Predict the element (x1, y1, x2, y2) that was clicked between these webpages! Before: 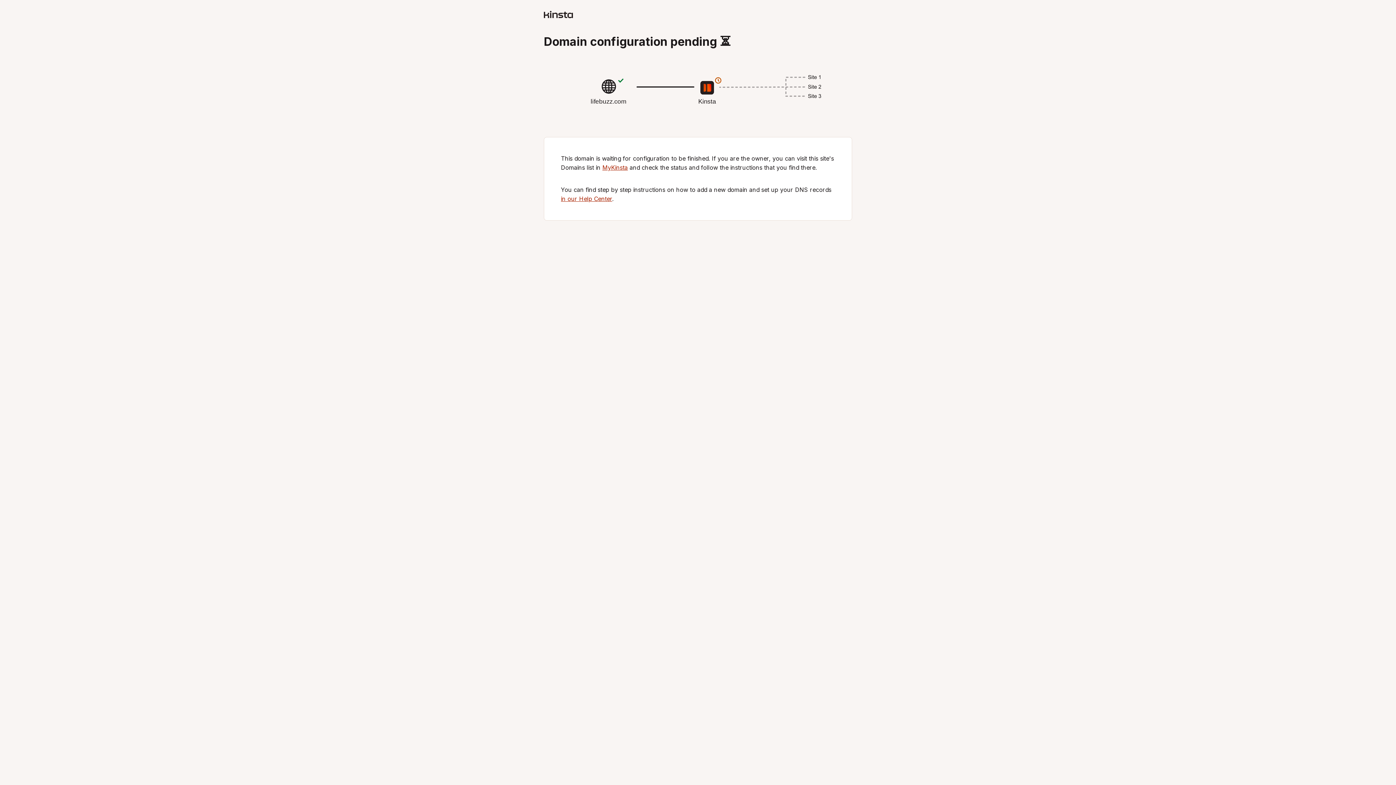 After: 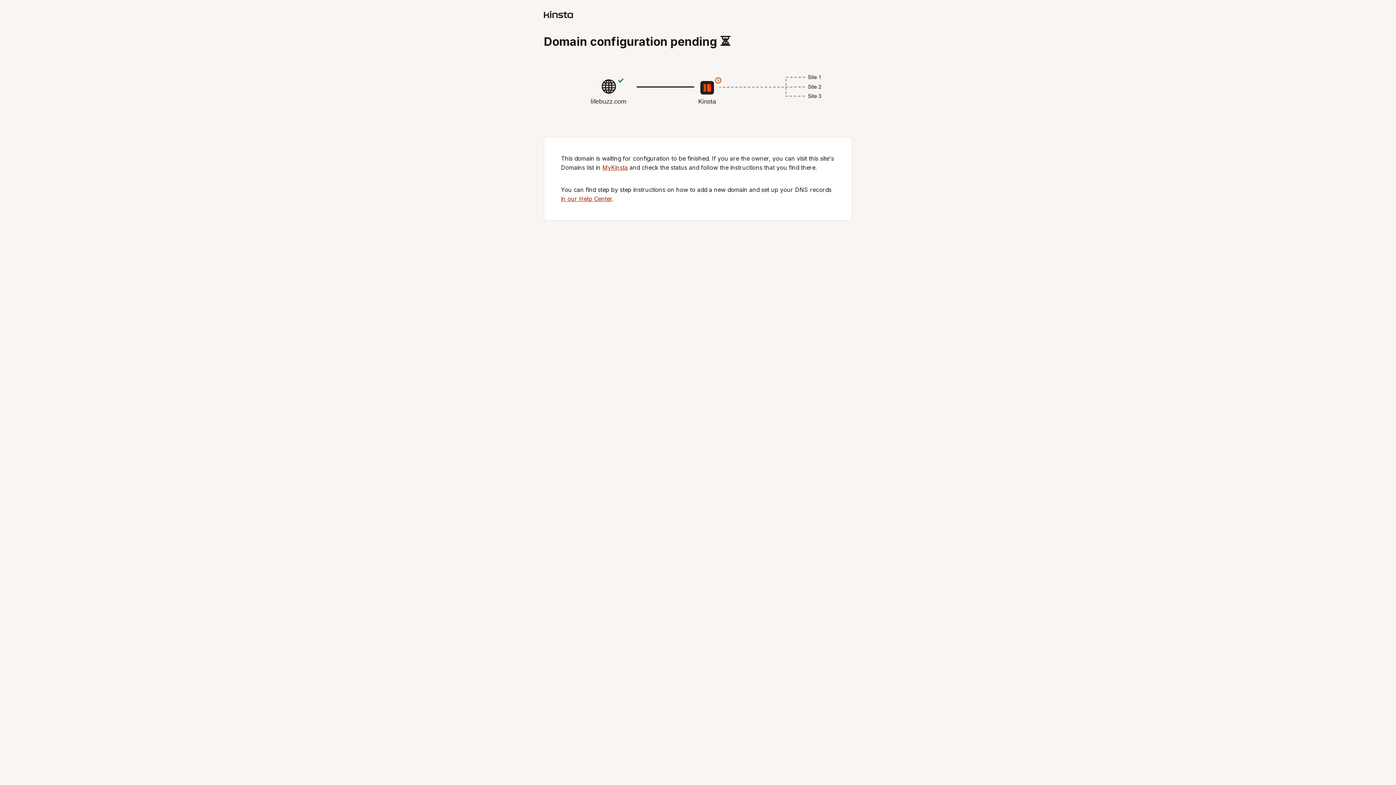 Action: label: MyKinsta bbox: (602, 164, 628, 171)